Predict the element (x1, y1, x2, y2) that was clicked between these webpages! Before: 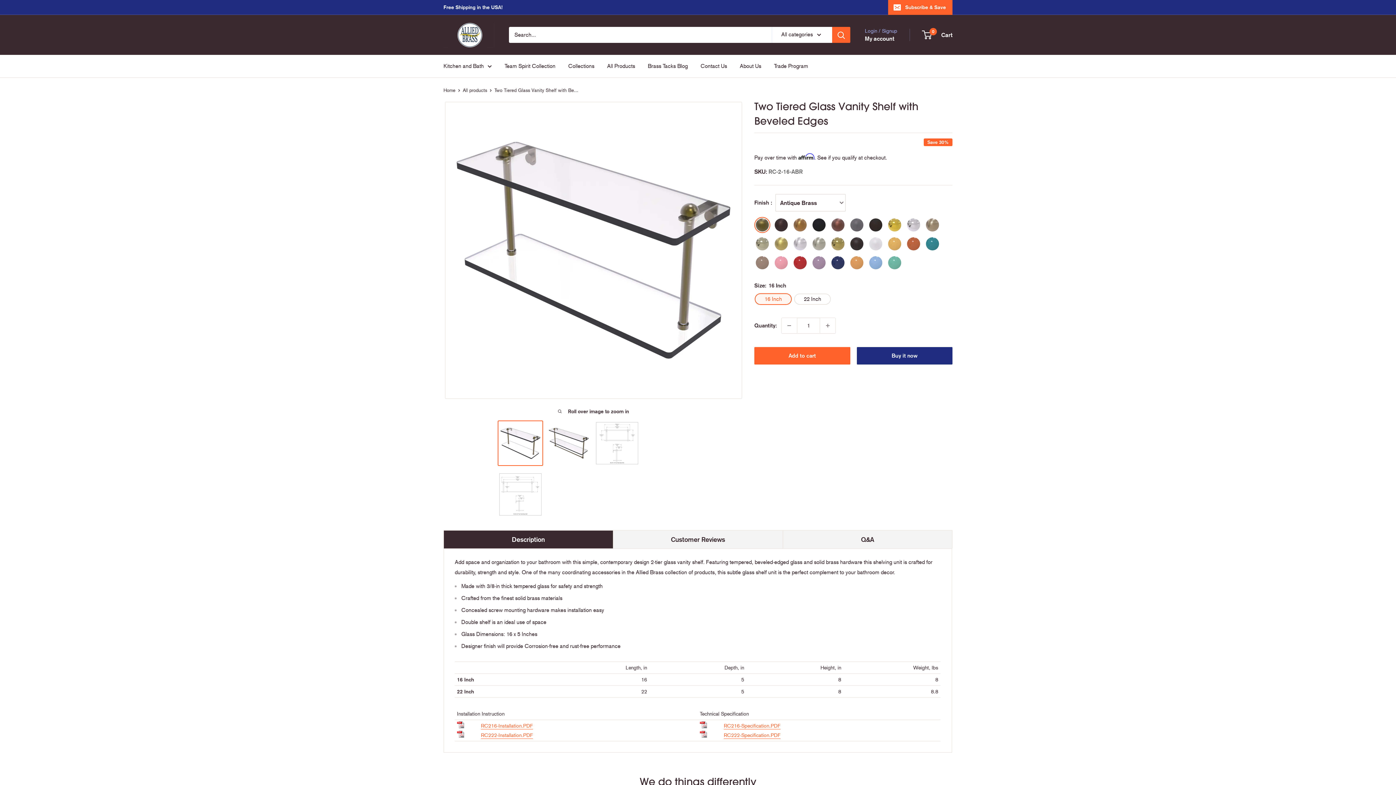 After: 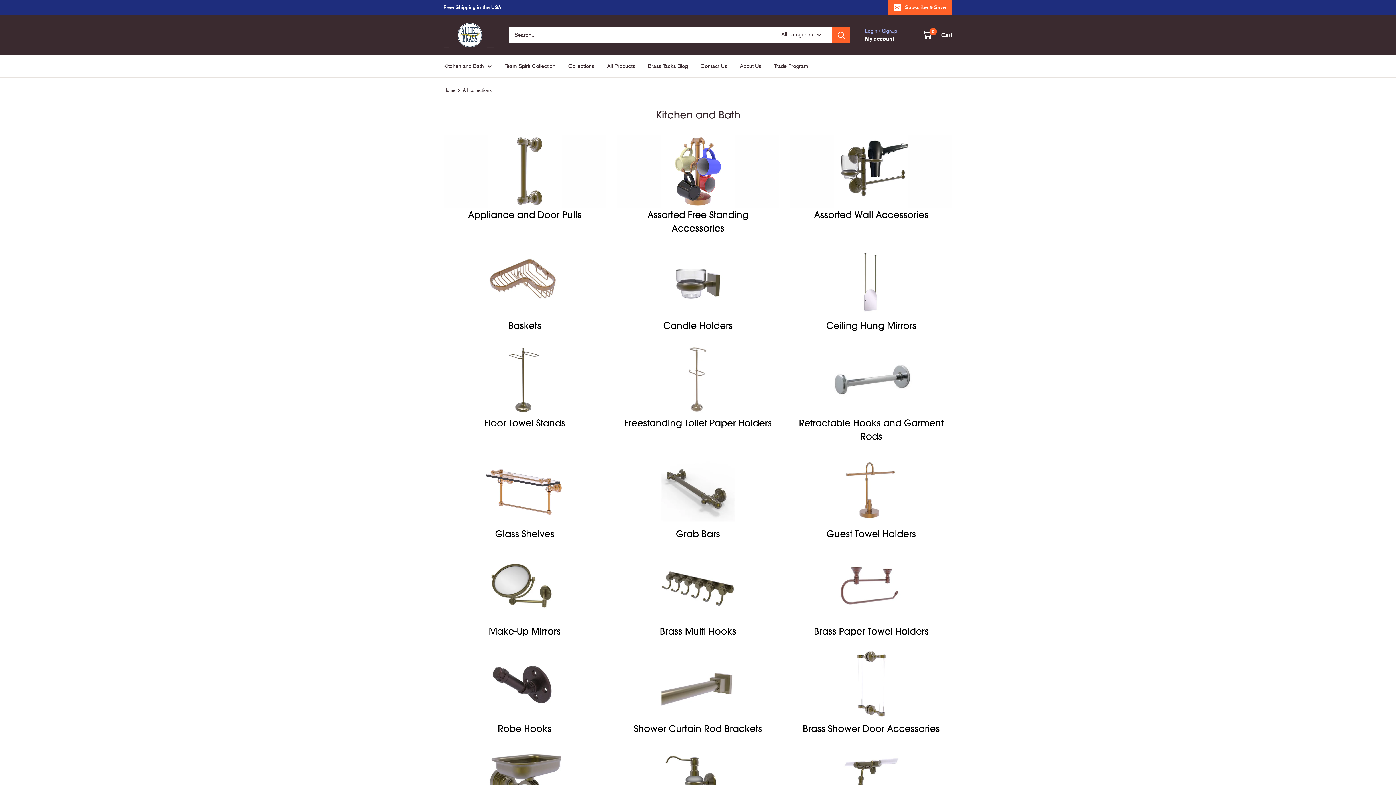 Action: label: Free Shipping in the USA! bbox: (443, 0, 502, 14)